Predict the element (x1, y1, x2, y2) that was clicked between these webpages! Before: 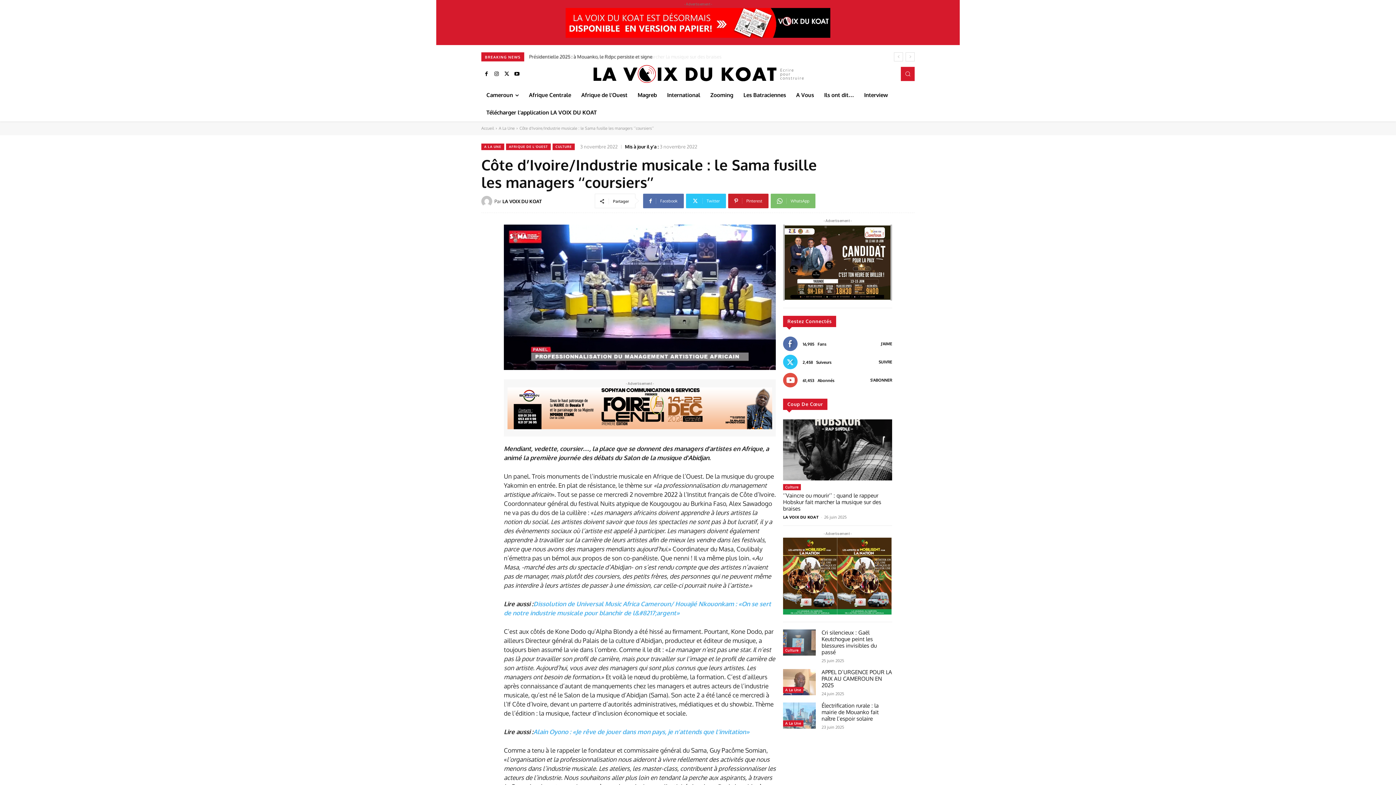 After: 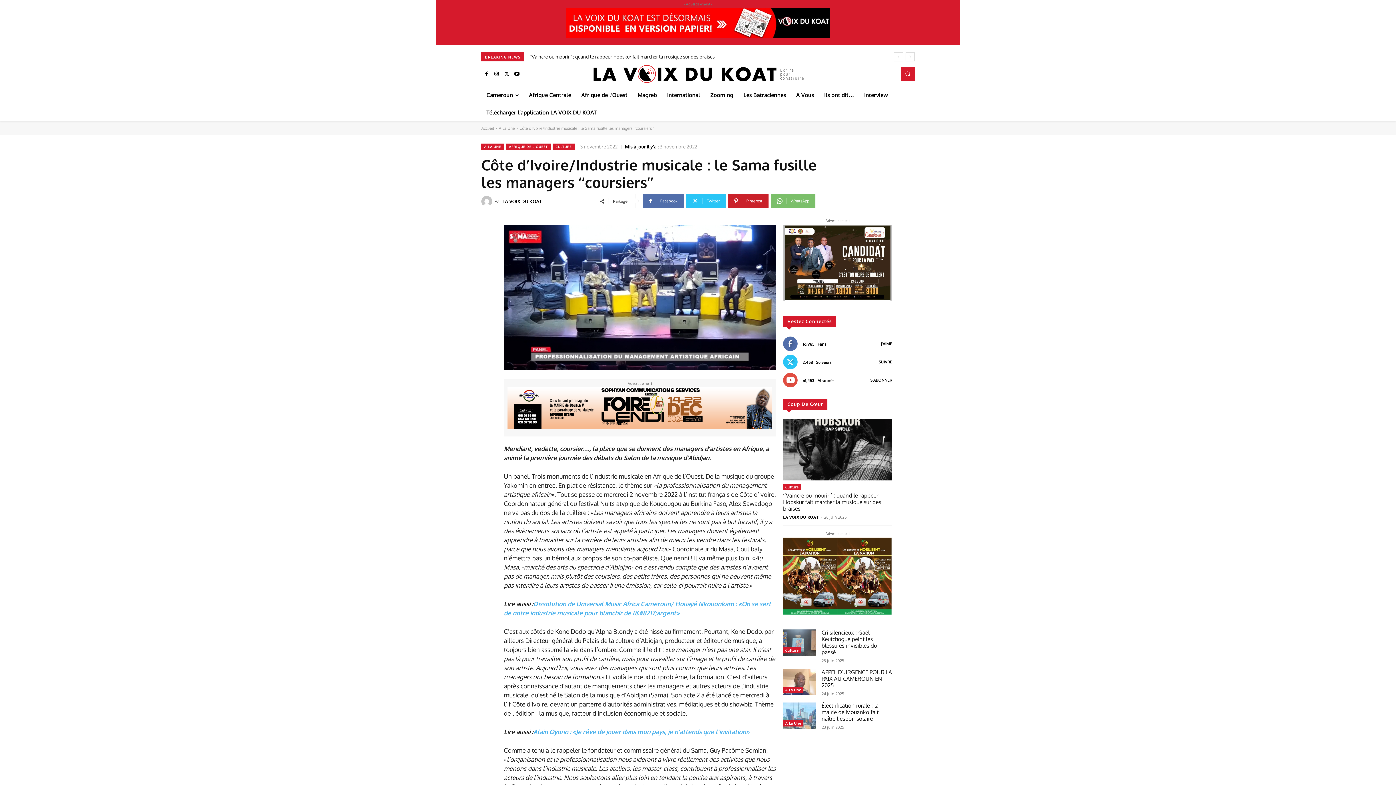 Action: bbox: (565, 8, 830, 37)